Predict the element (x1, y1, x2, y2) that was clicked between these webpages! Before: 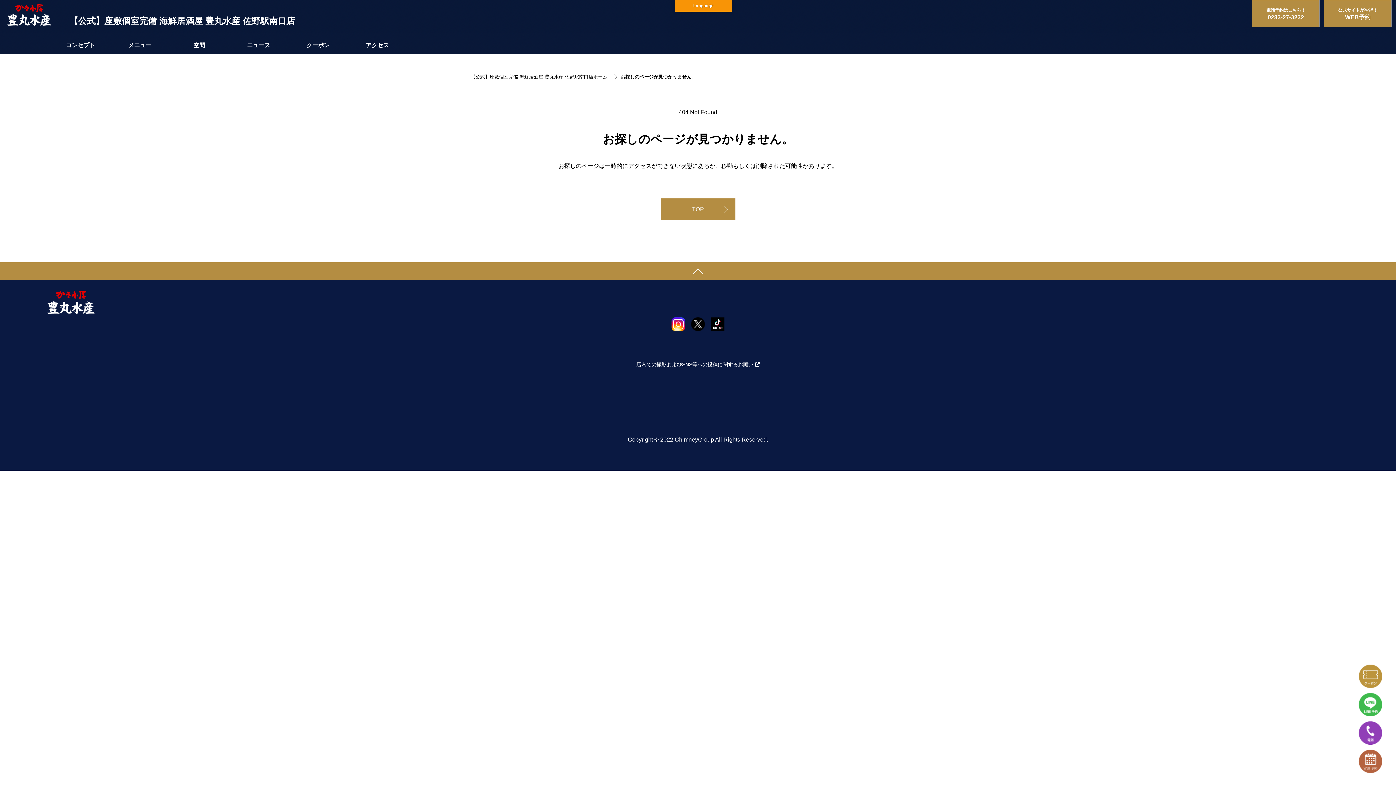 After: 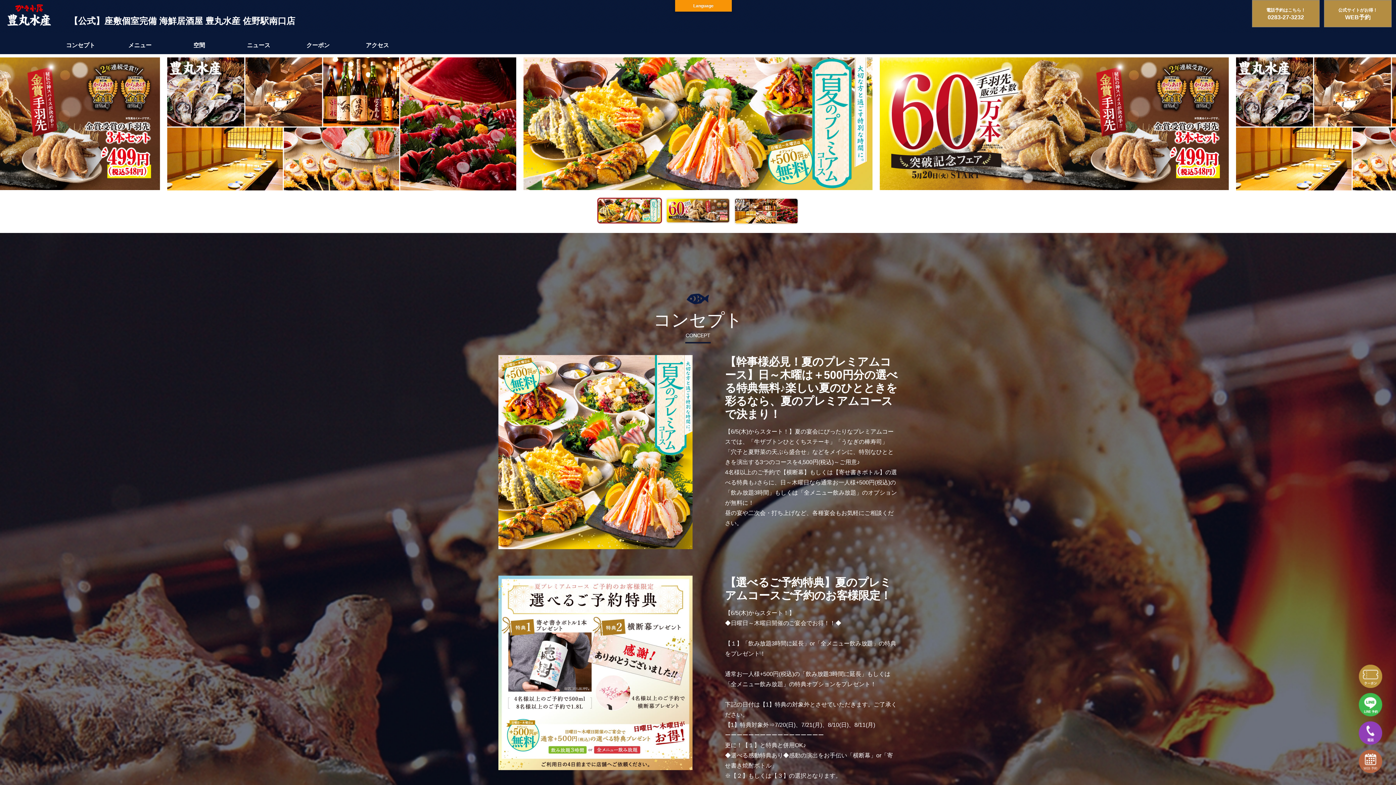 Action: bbox: (47, 308, 94, 315)